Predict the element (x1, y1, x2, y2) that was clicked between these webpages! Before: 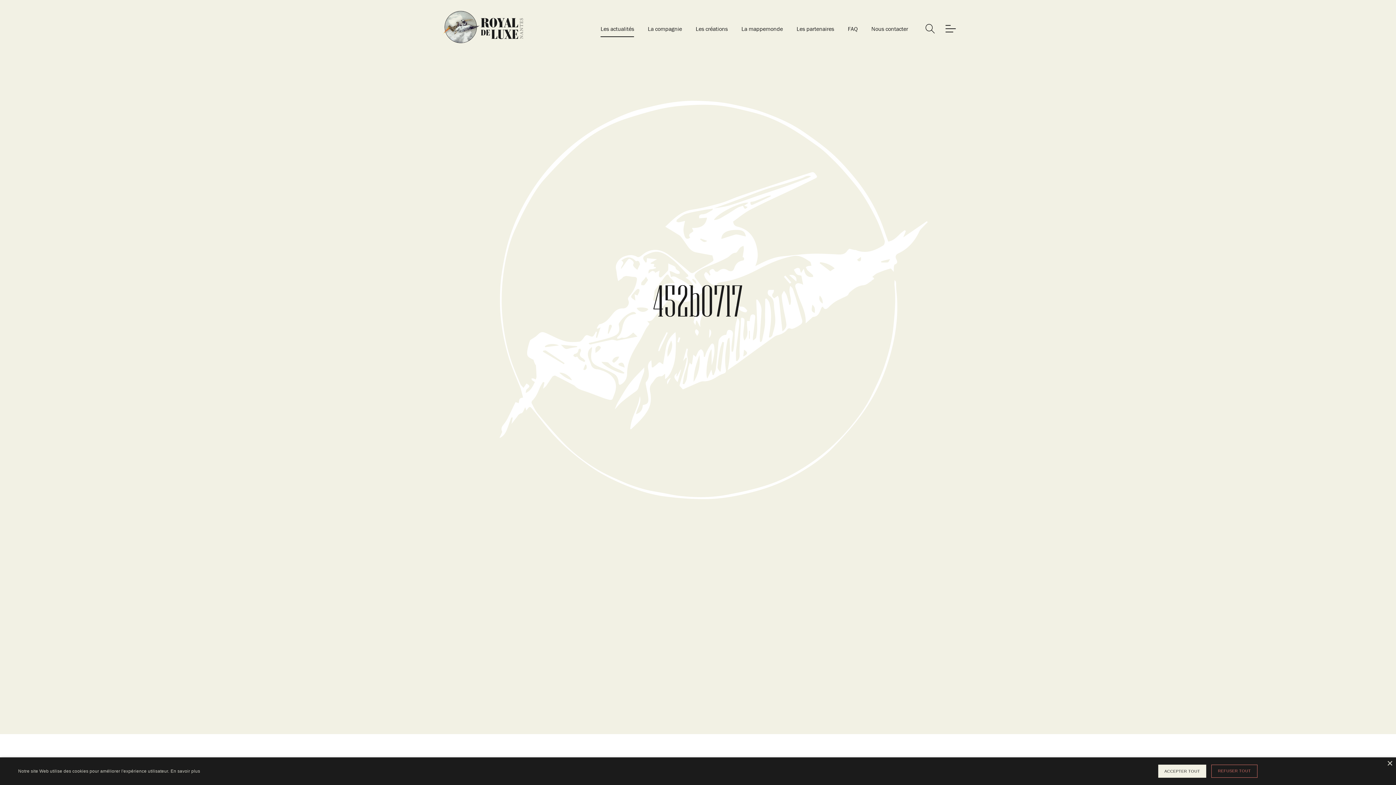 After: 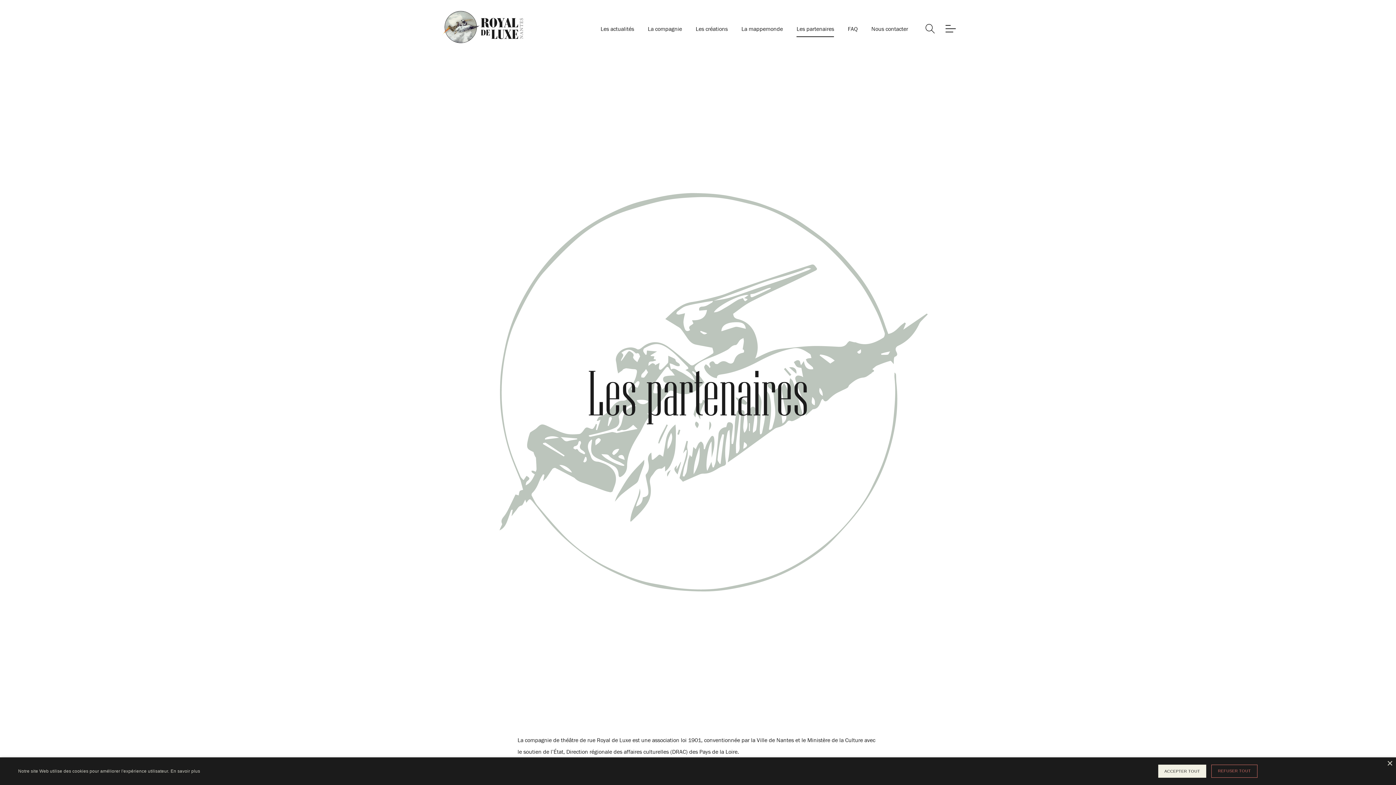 Action: bbox: (796, 20, 834, 37) label: Les partenaires